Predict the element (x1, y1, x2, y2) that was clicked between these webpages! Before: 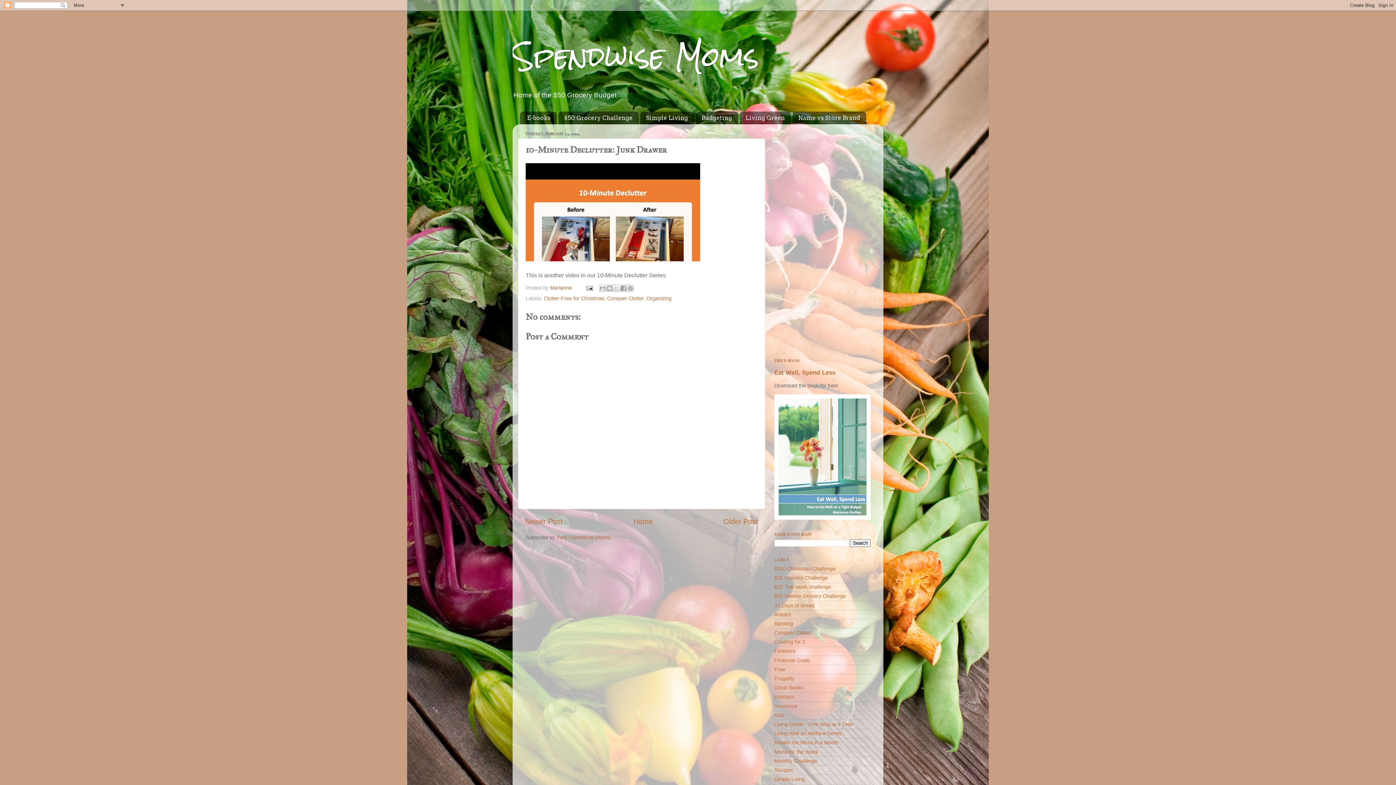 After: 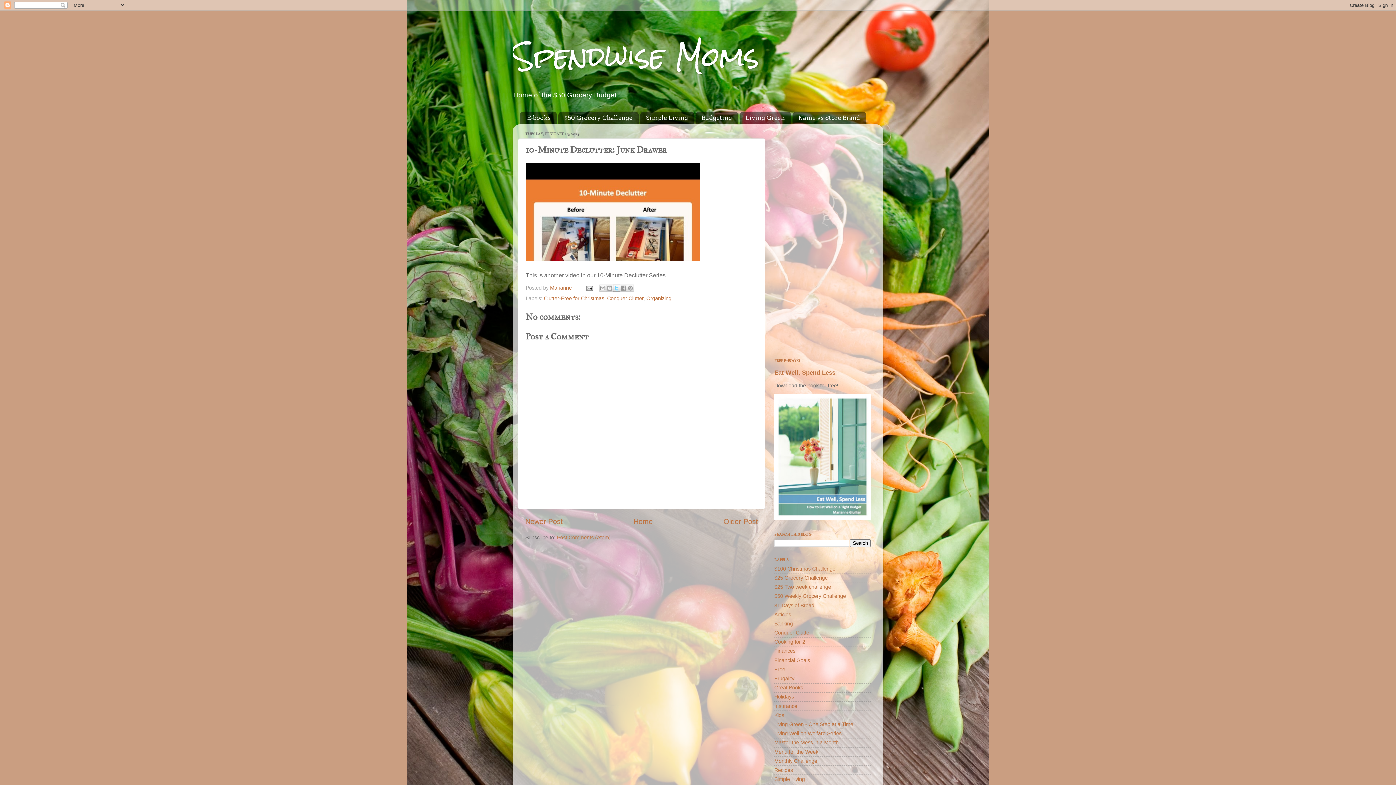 Action: label: Share to X bbox: (613, 284, 620, 292)